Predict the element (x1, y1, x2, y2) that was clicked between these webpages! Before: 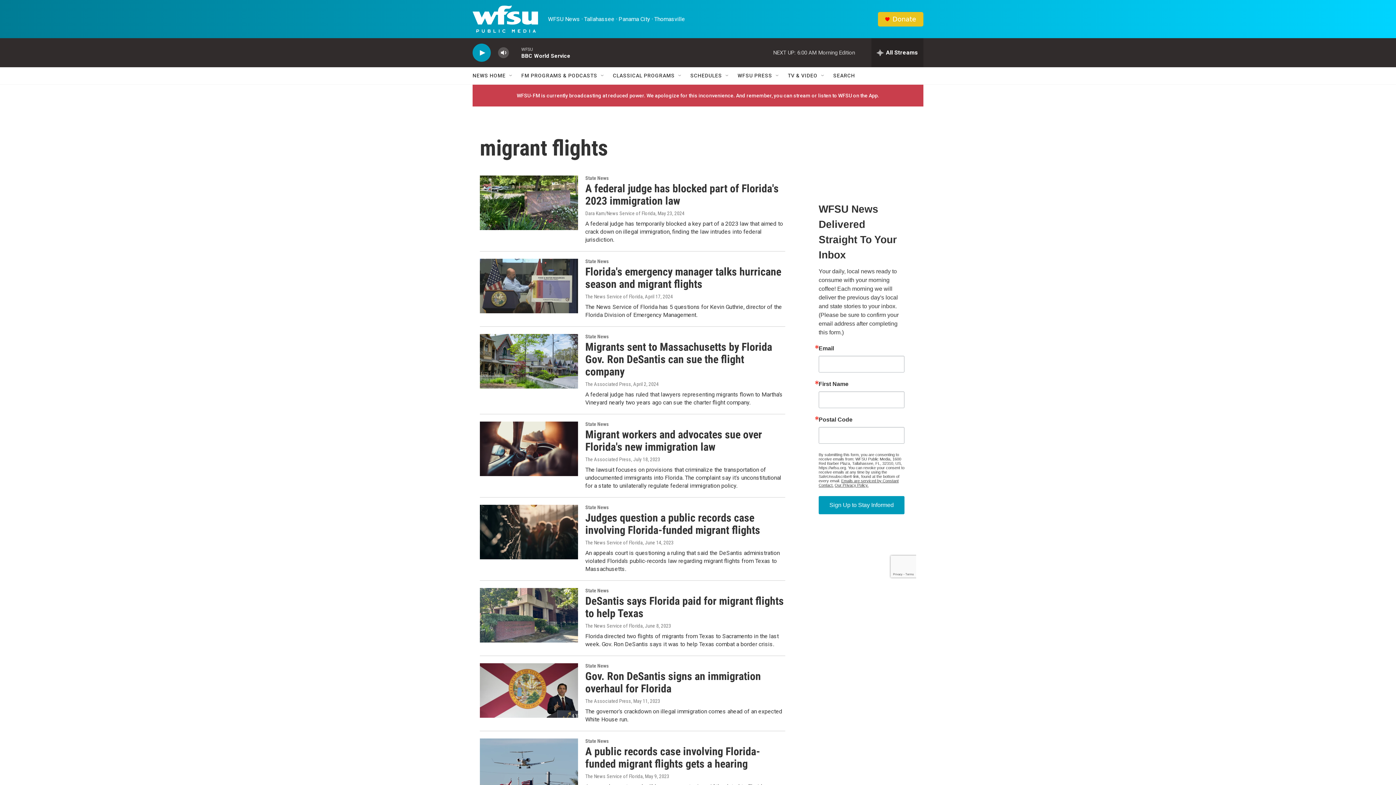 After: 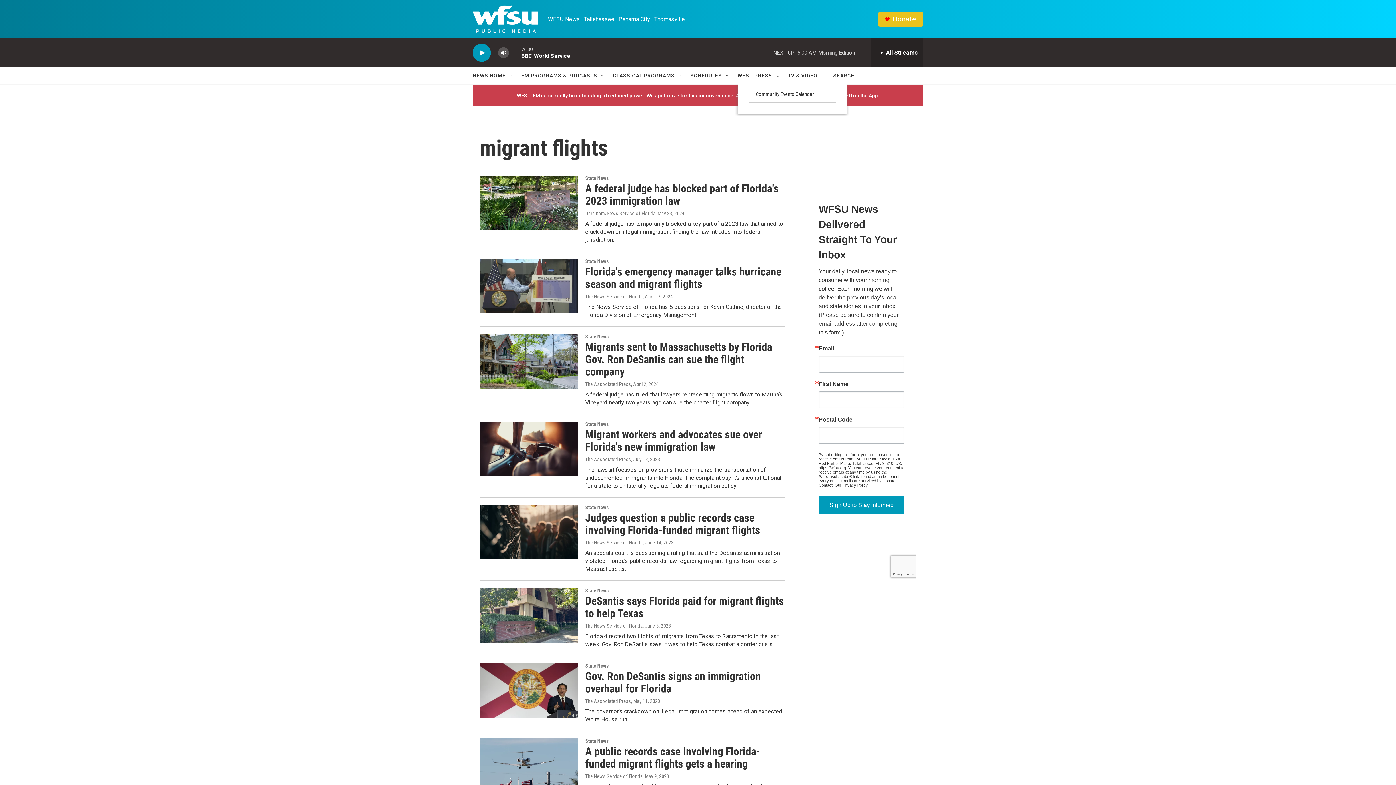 Action: bbox: (774, 72, 780, 78) label: Open Sub Navigation